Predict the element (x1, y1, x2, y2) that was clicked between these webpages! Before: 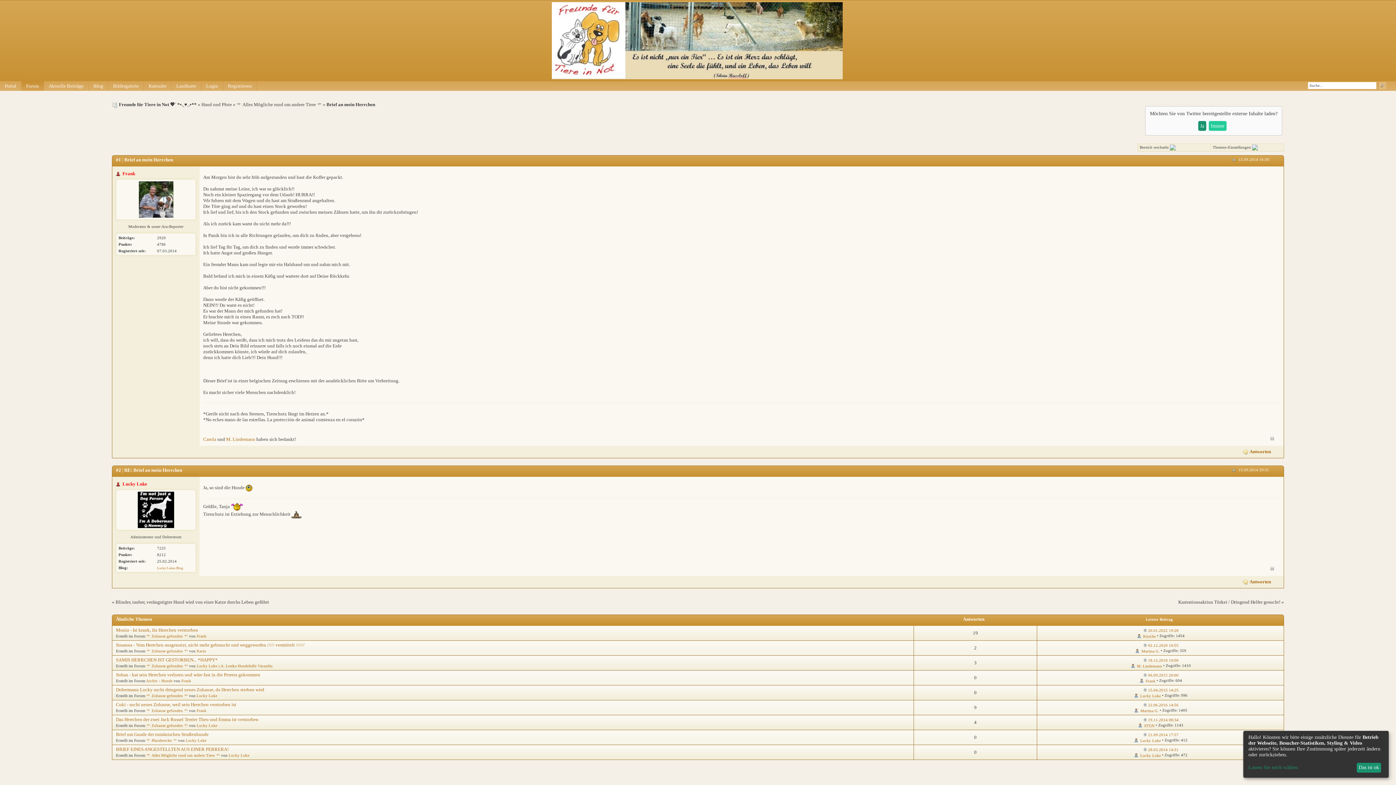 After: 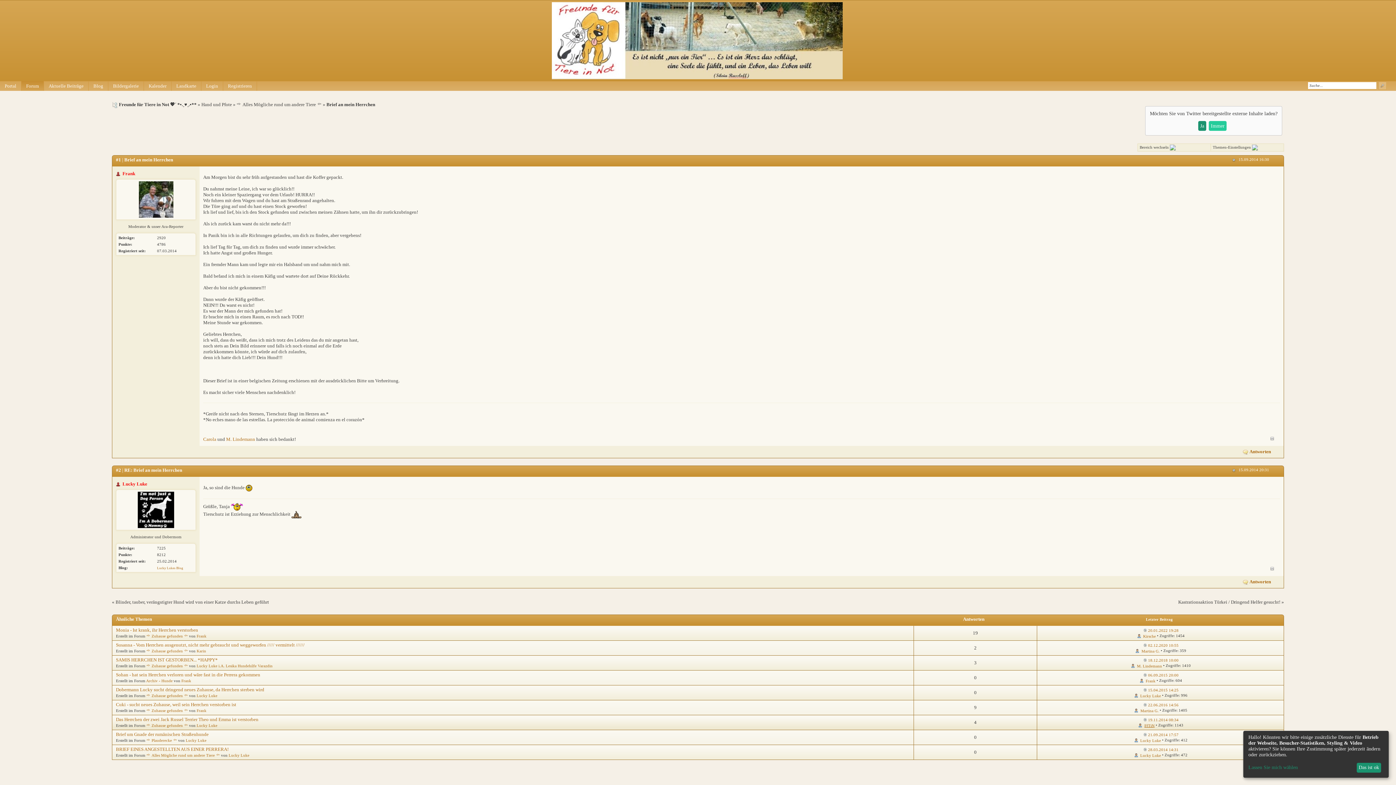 Action: bbox: (1144, 723, 1154, 728) label: FfTiN